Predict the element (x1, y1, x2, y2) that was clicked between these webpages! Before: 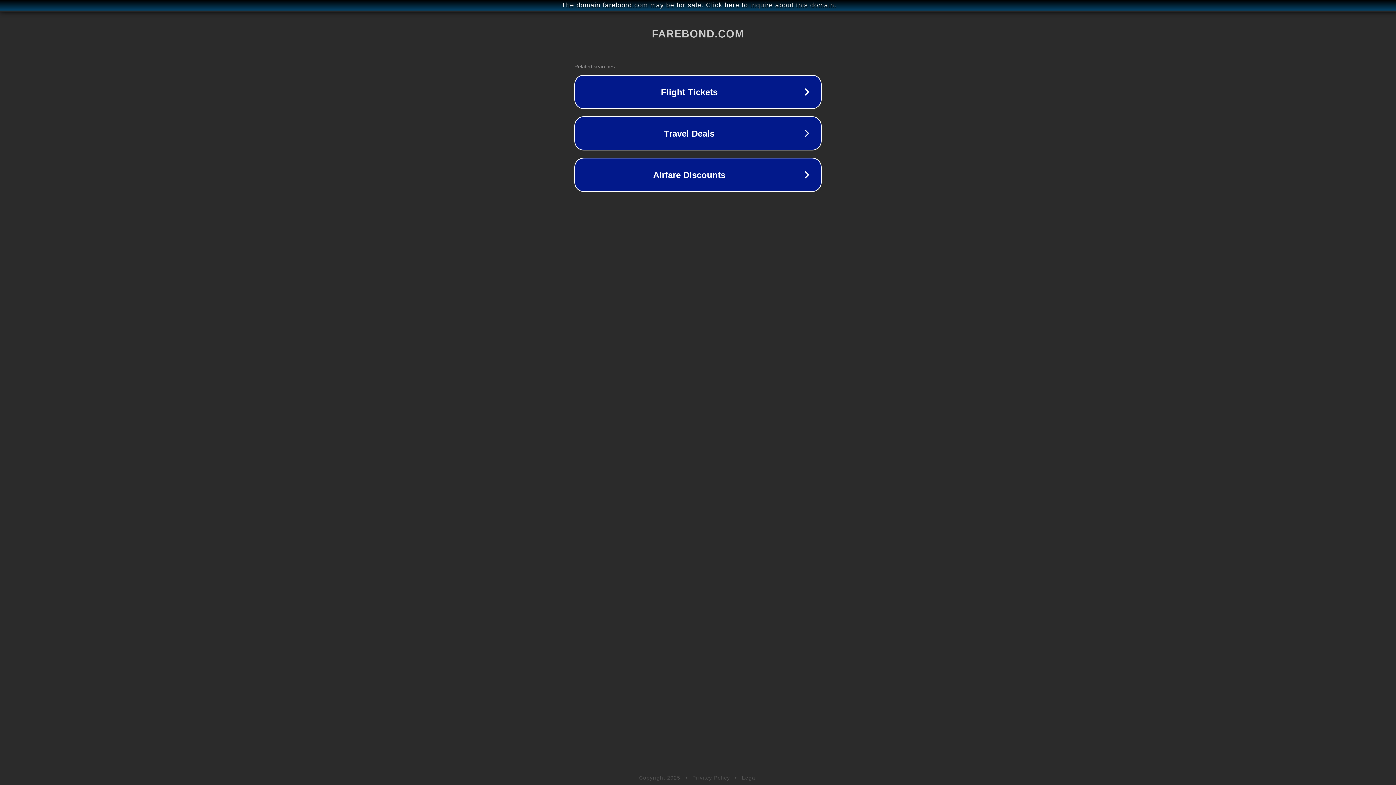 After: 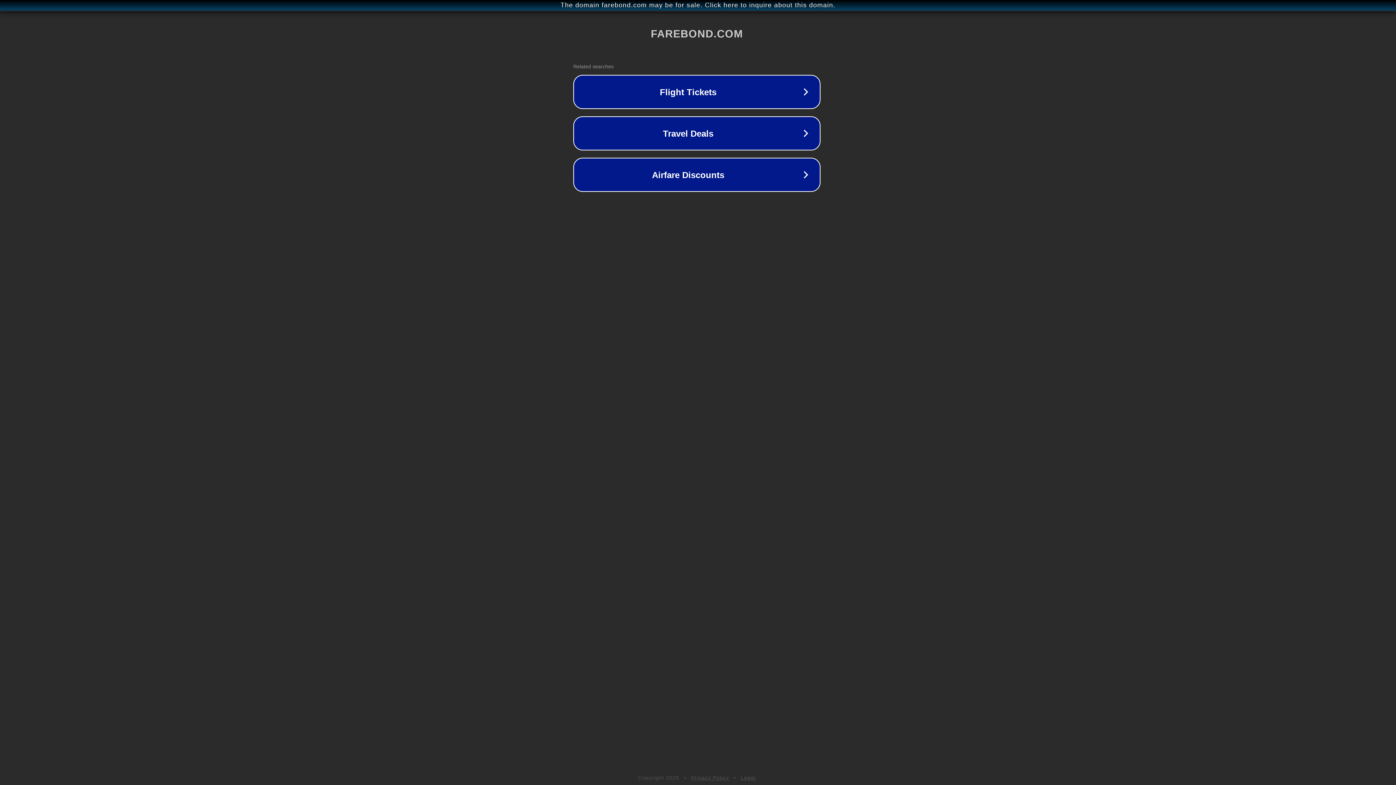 Action: label: The domain farebond.com may be for sale. Click here to inquire about this domain. bbox: (1, 1, 1397, 9)